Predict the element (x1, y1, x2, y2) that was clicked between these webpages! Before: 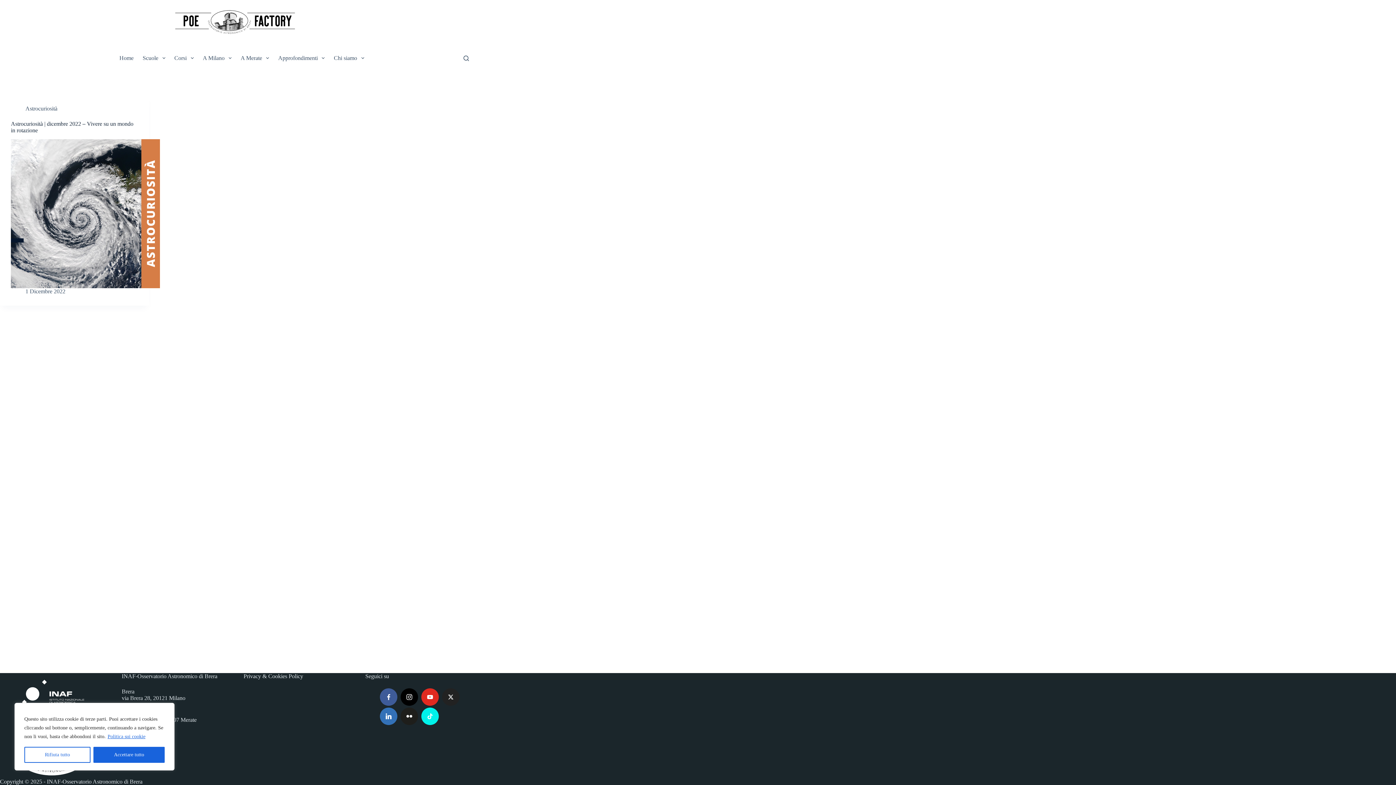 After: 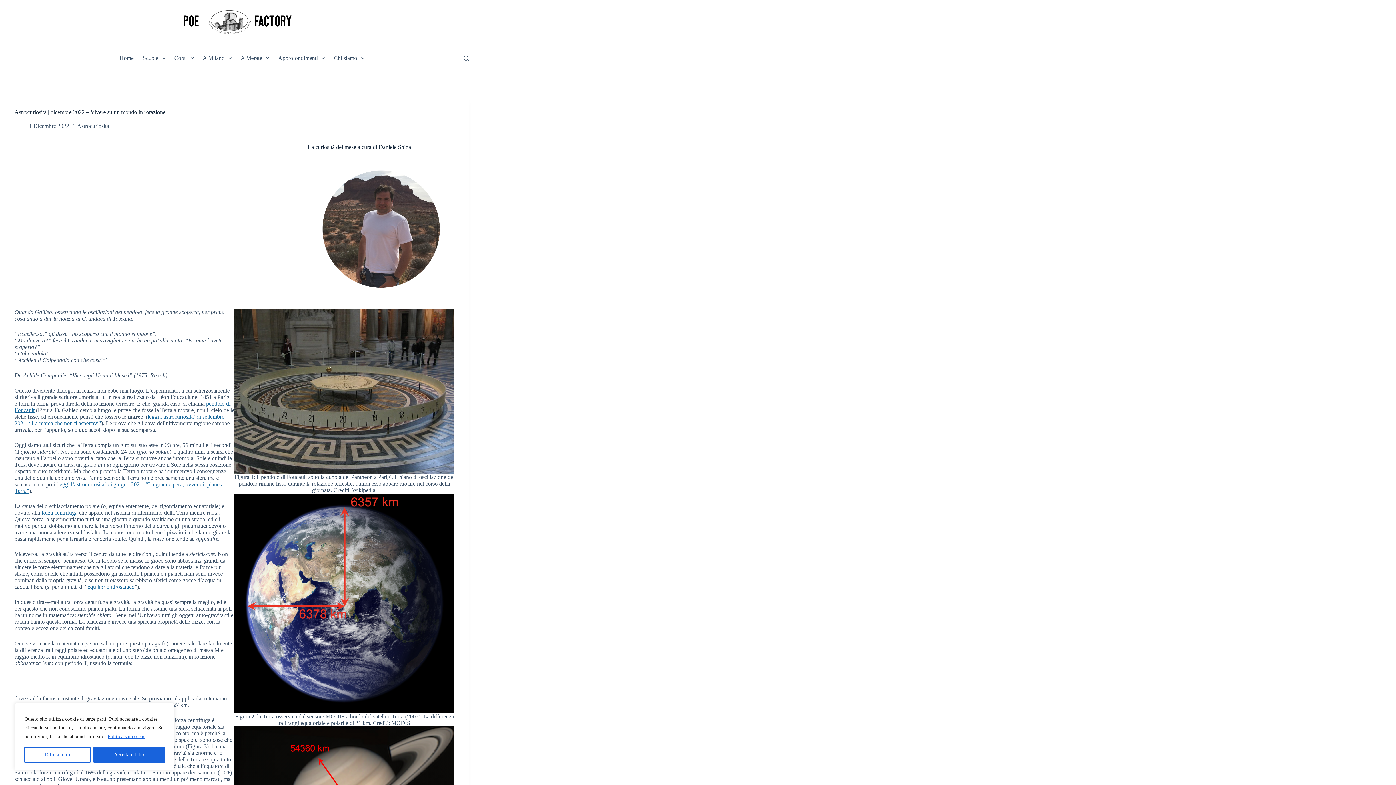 Action: label: Astrocuriosità | dicembre 2022 – Vivere su un mondo in rotazione bbox: (10, 139, 160, 288)